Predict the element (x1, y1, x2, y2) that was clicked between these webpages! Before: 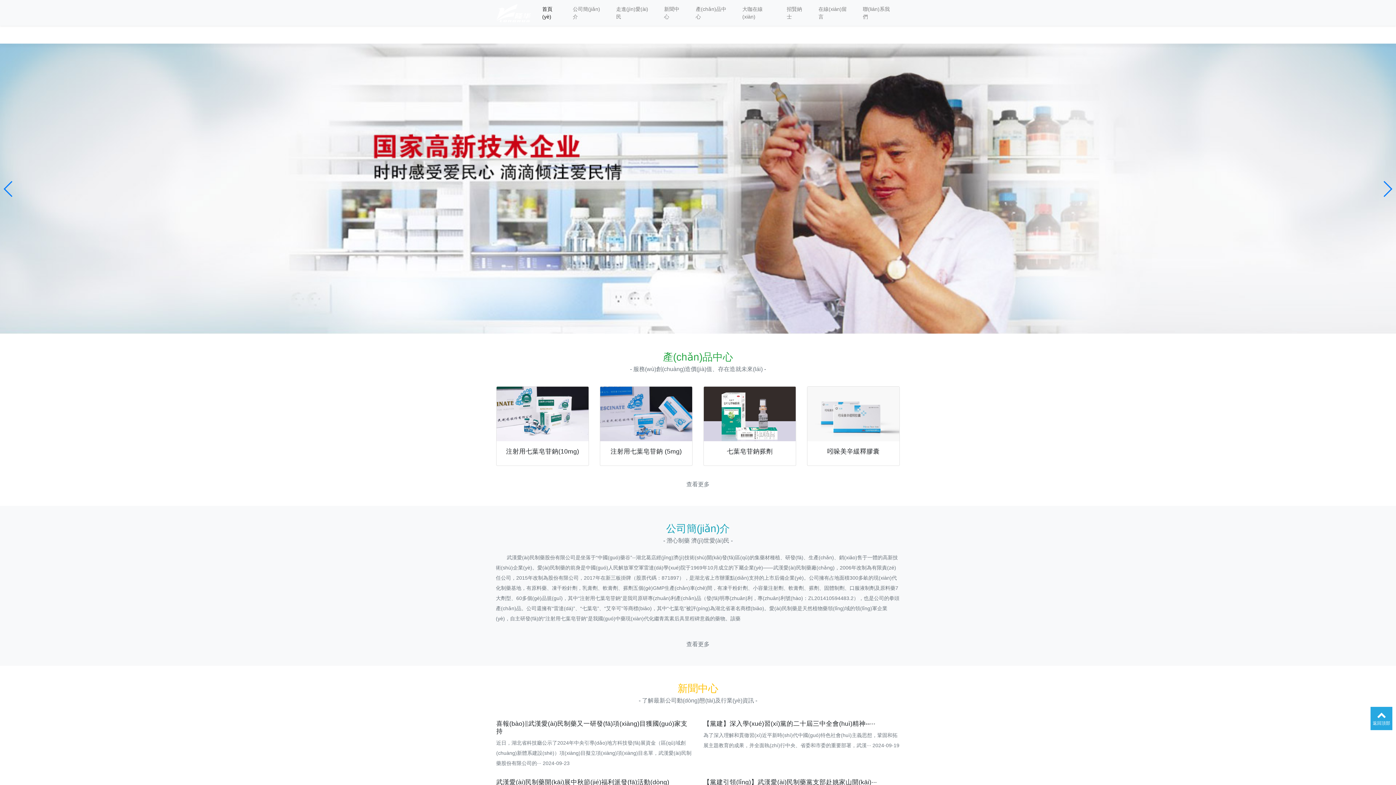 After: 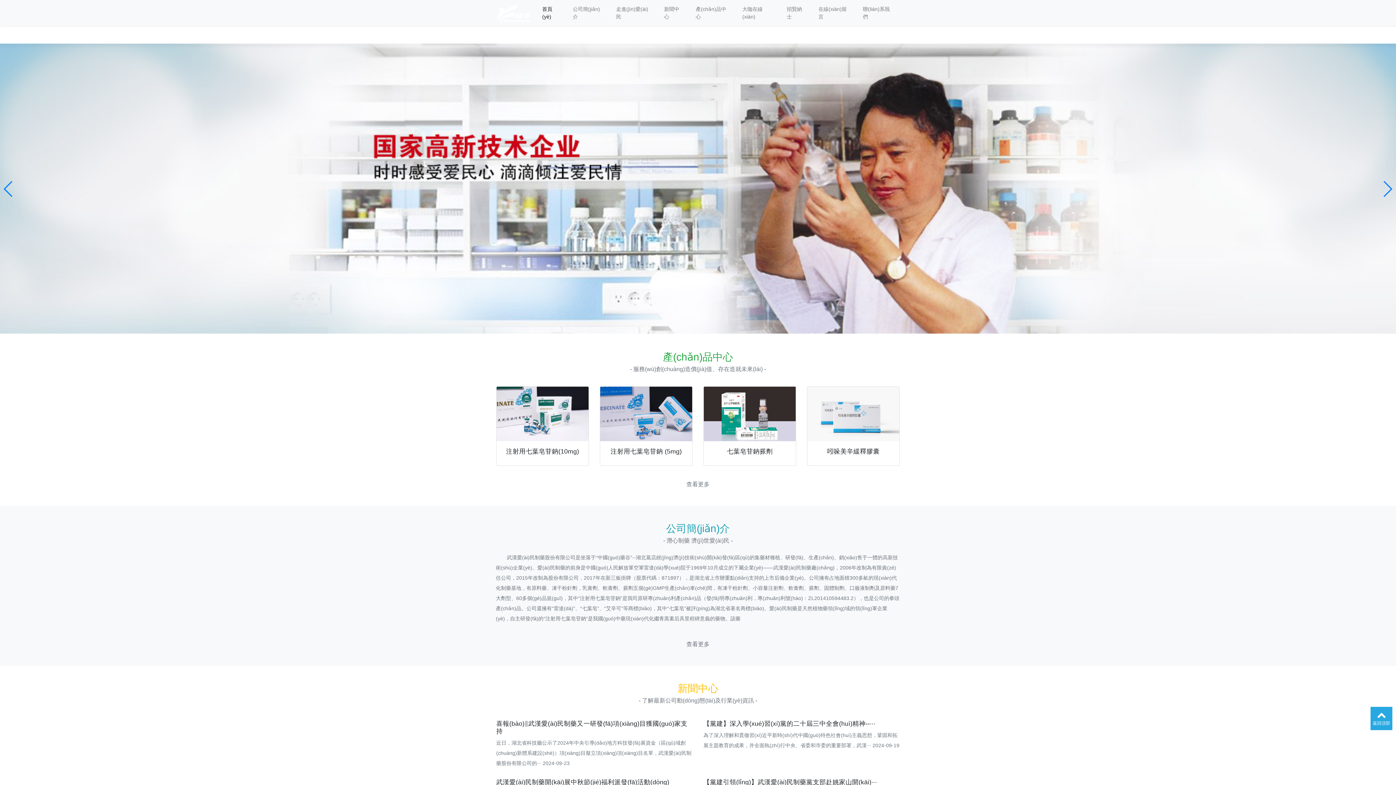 Action: bbox: (0, 43, 1396, 334)